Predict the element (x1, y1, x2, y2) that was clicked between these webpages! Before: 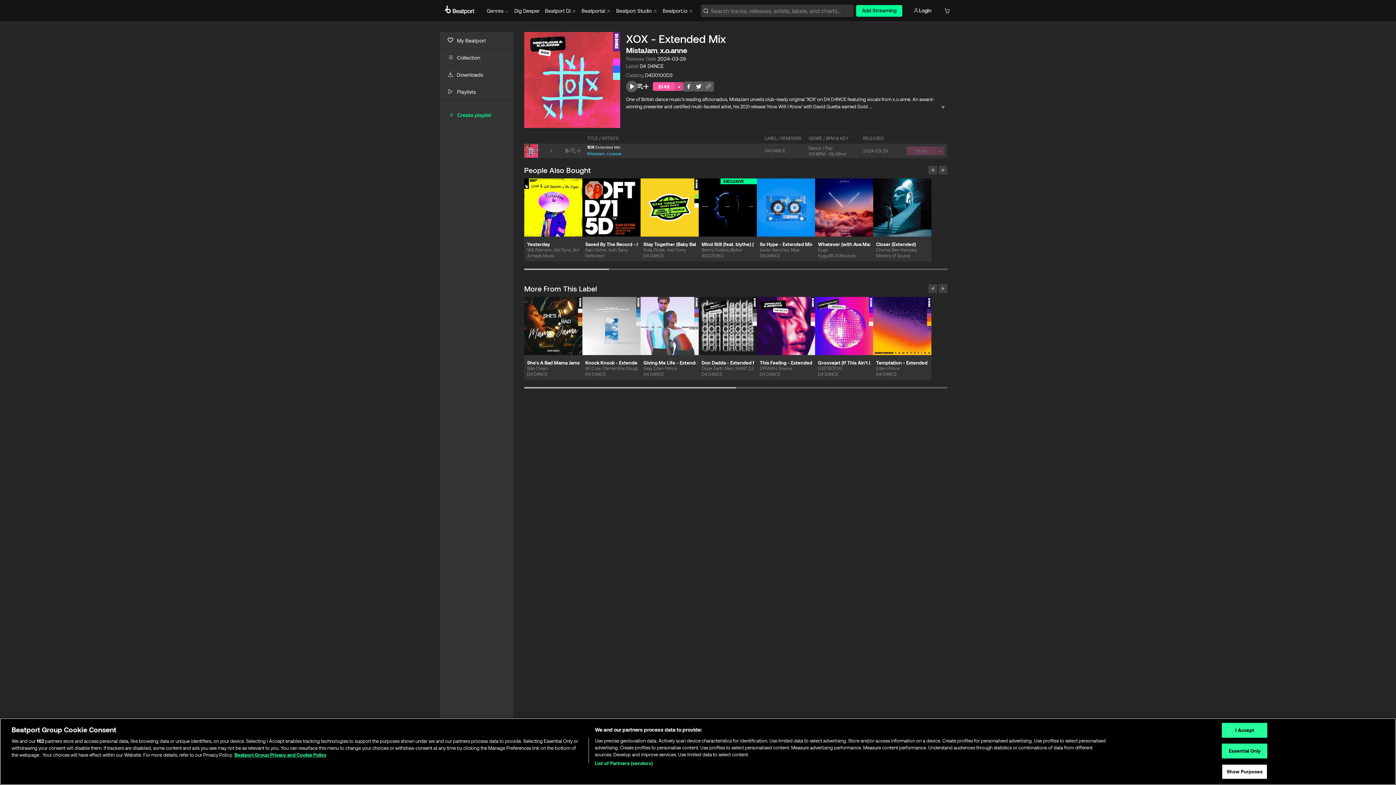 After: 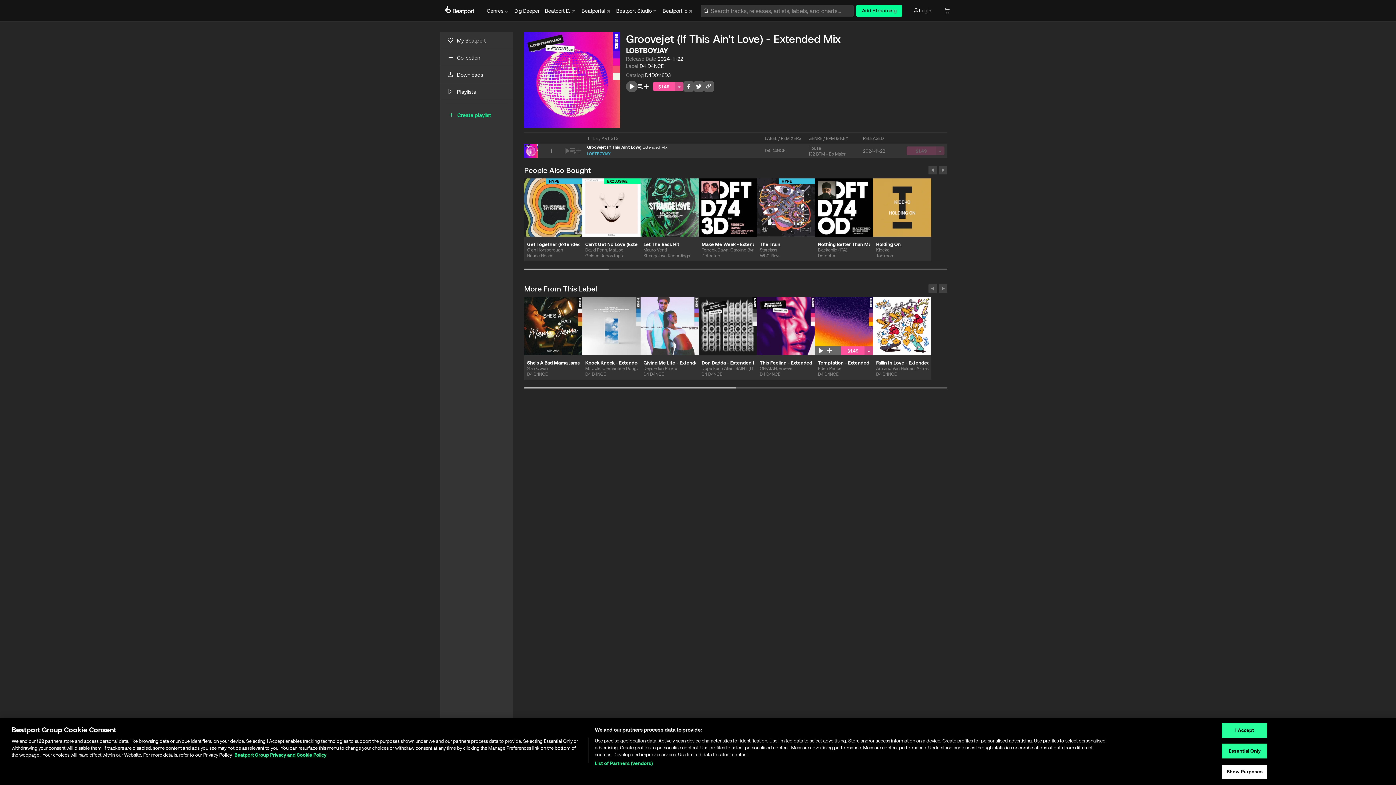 Action: bbox: (815, 297, 873, 355)